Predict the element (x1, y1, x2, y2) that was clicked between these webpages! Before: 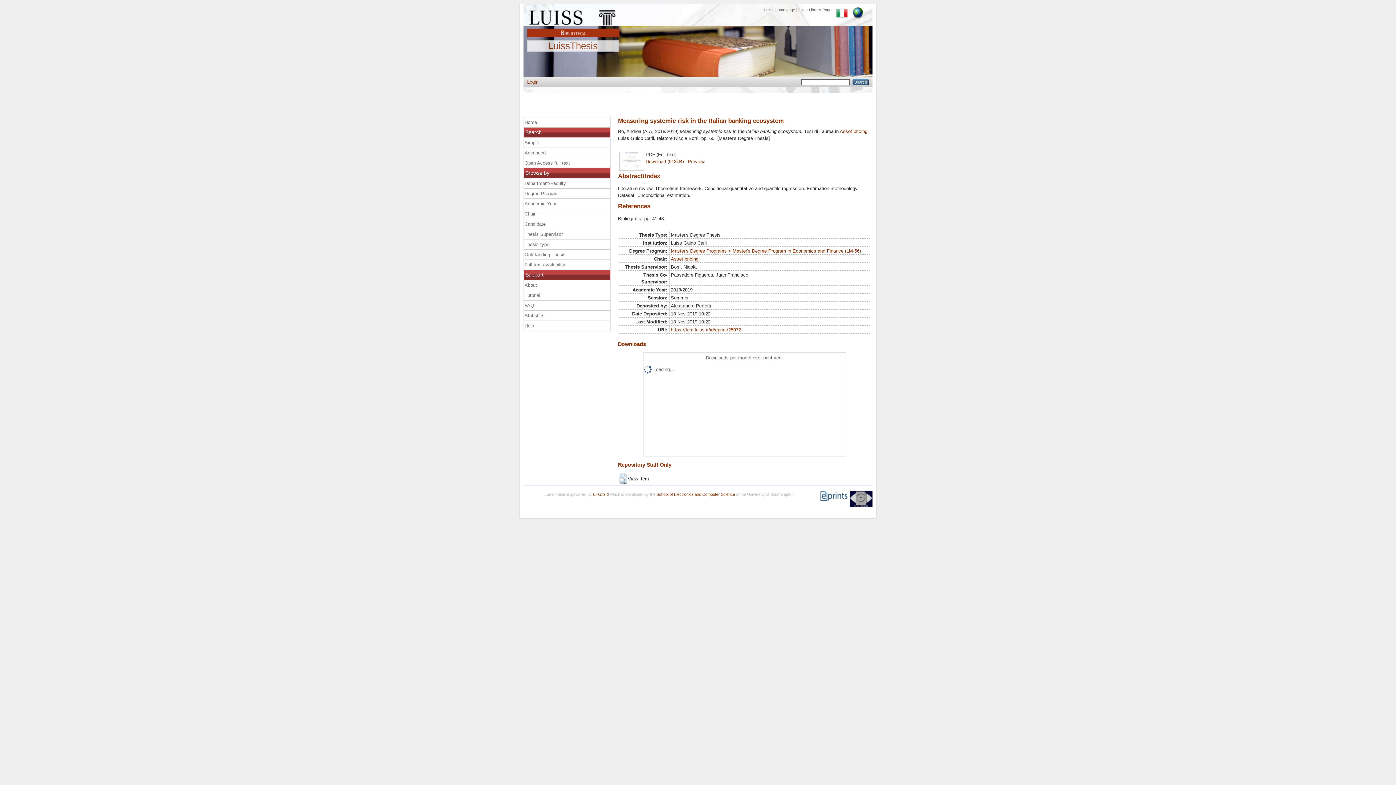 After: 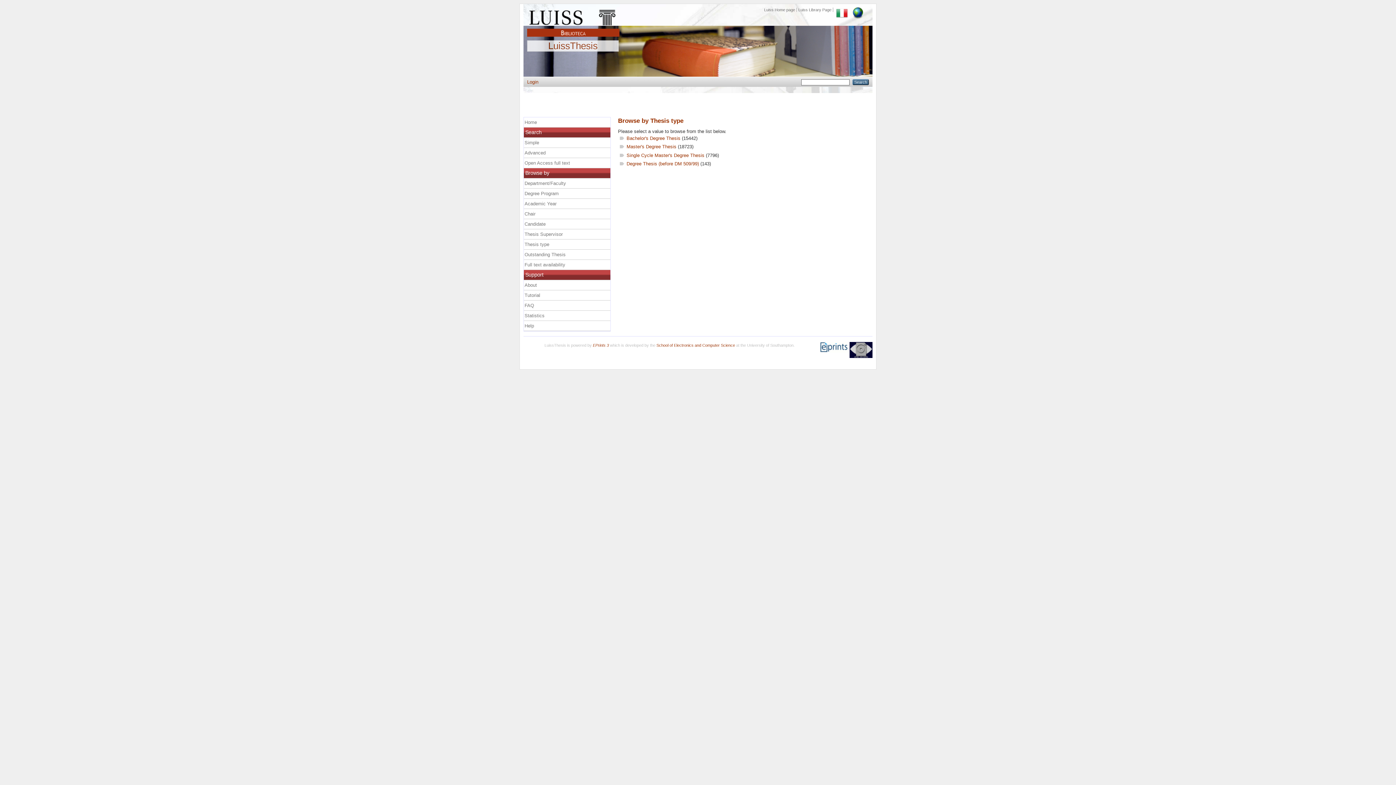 Action: label: Thesis type bbox: (524, 239, 611, 249)